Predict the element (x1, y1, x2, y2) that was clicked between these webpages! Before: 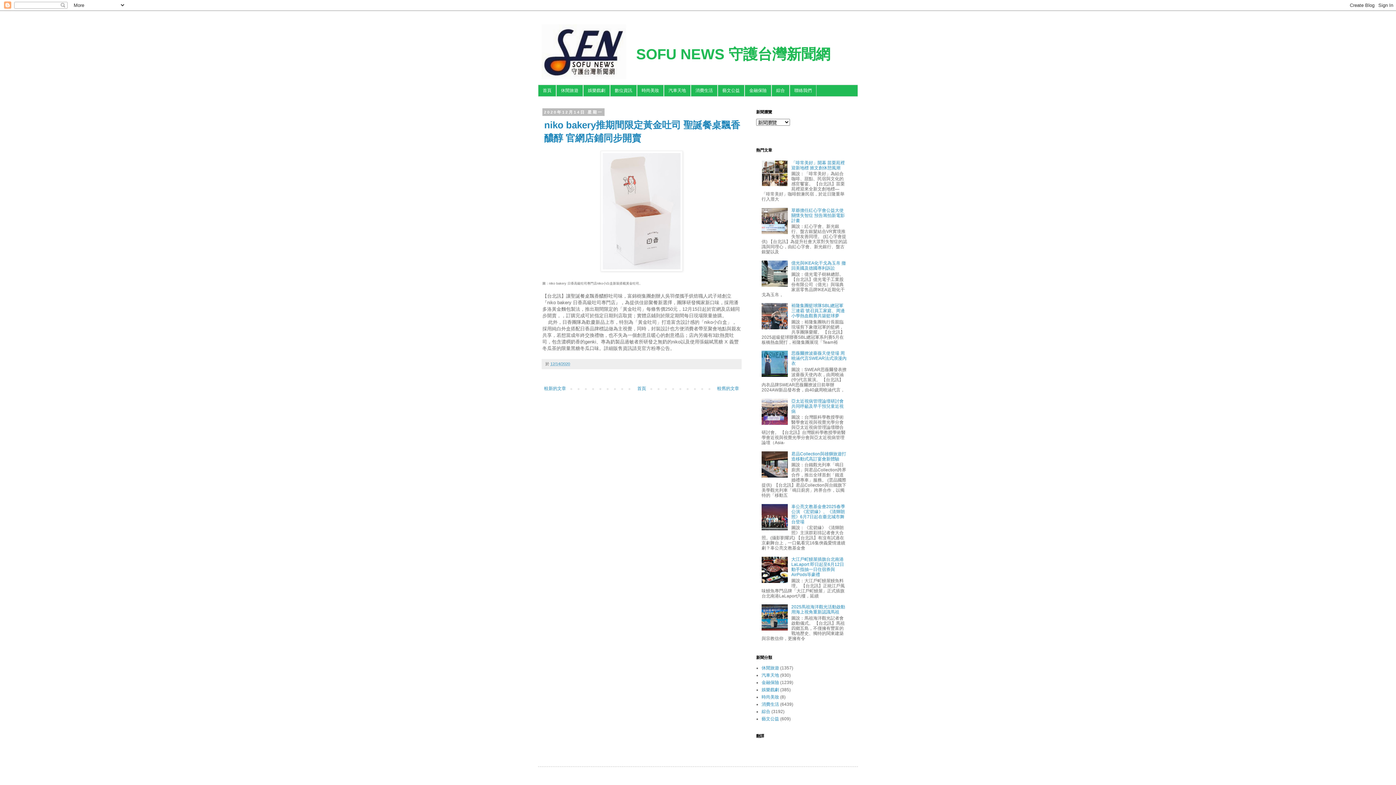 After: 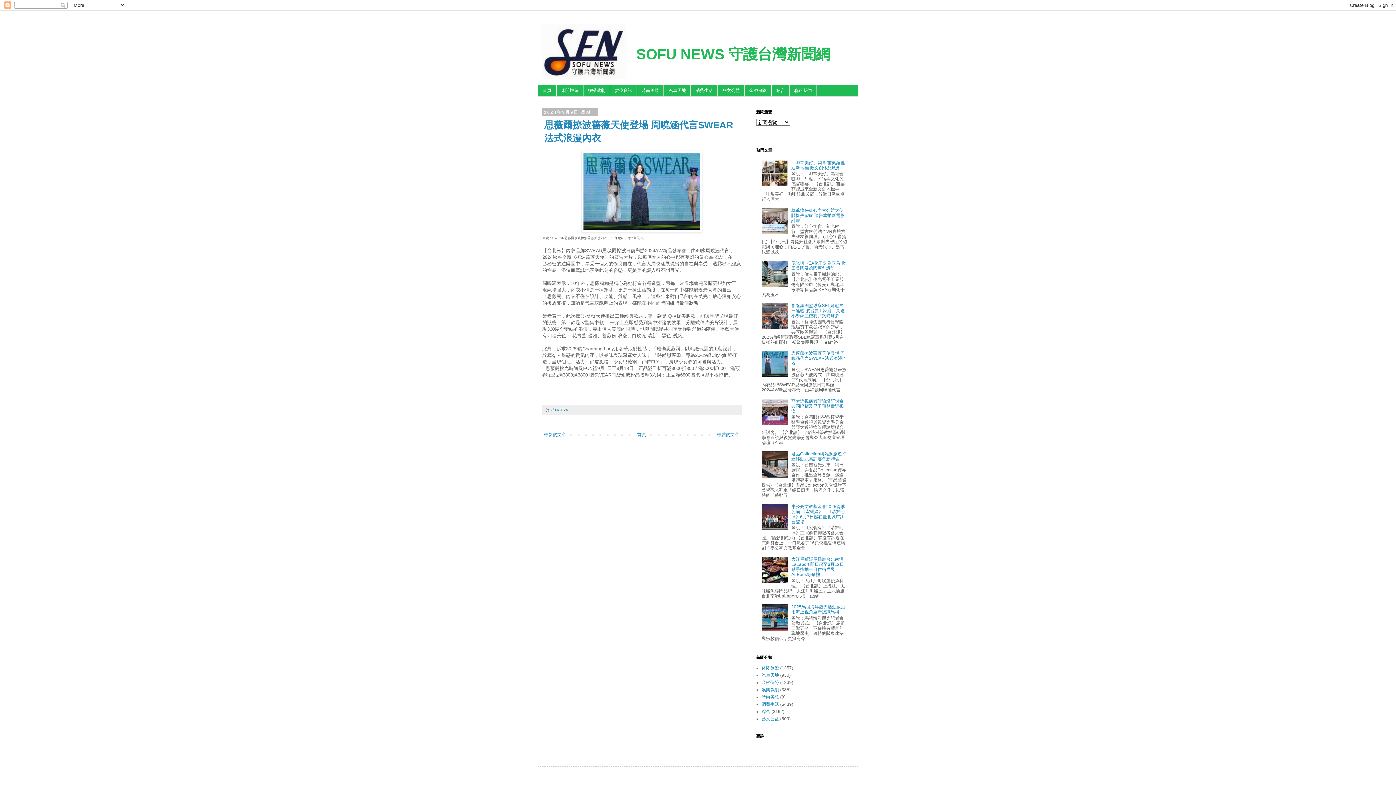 Action: label: 思薇爾撩波薔薇天使登場 周曉涵代言SWEAR法式浪漫內衣 bbox: (791, 351, 846, 366)